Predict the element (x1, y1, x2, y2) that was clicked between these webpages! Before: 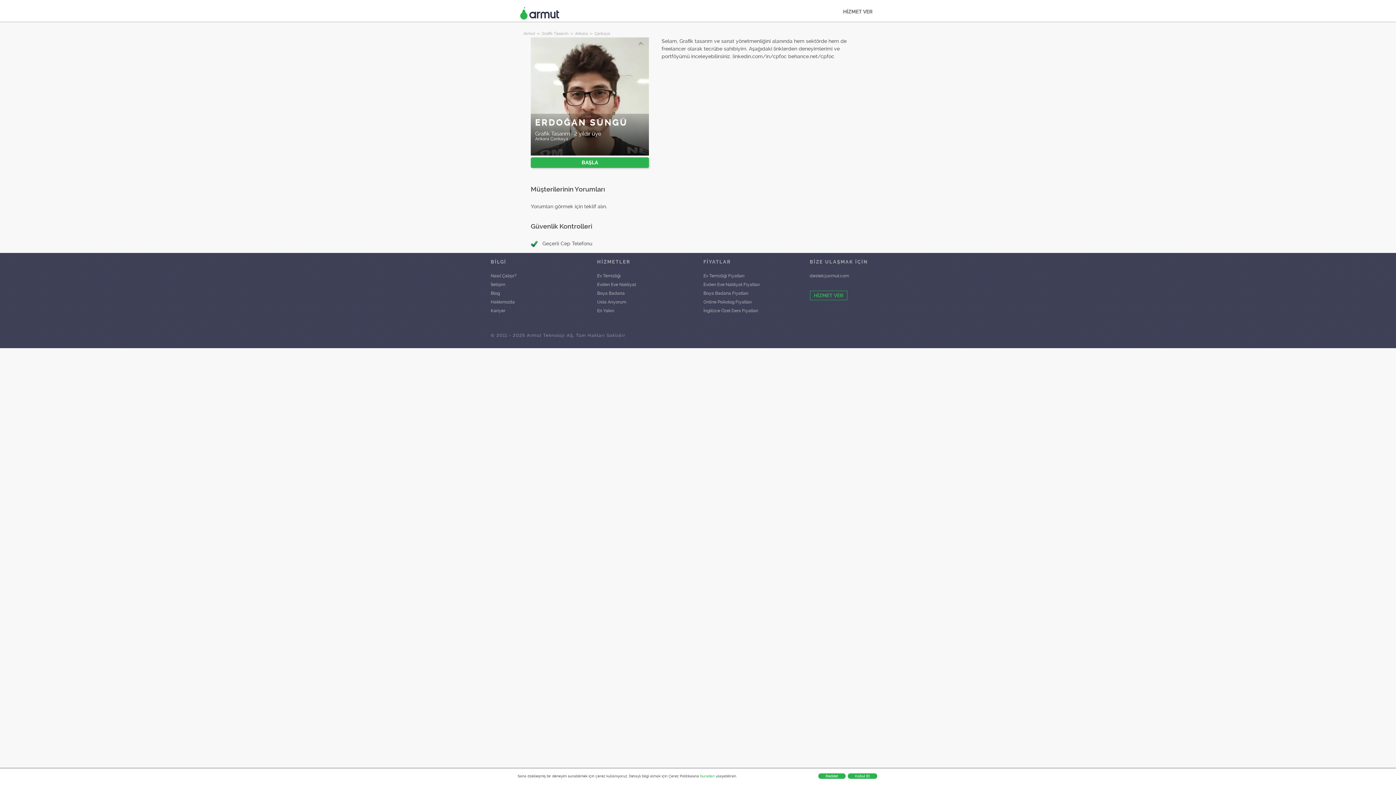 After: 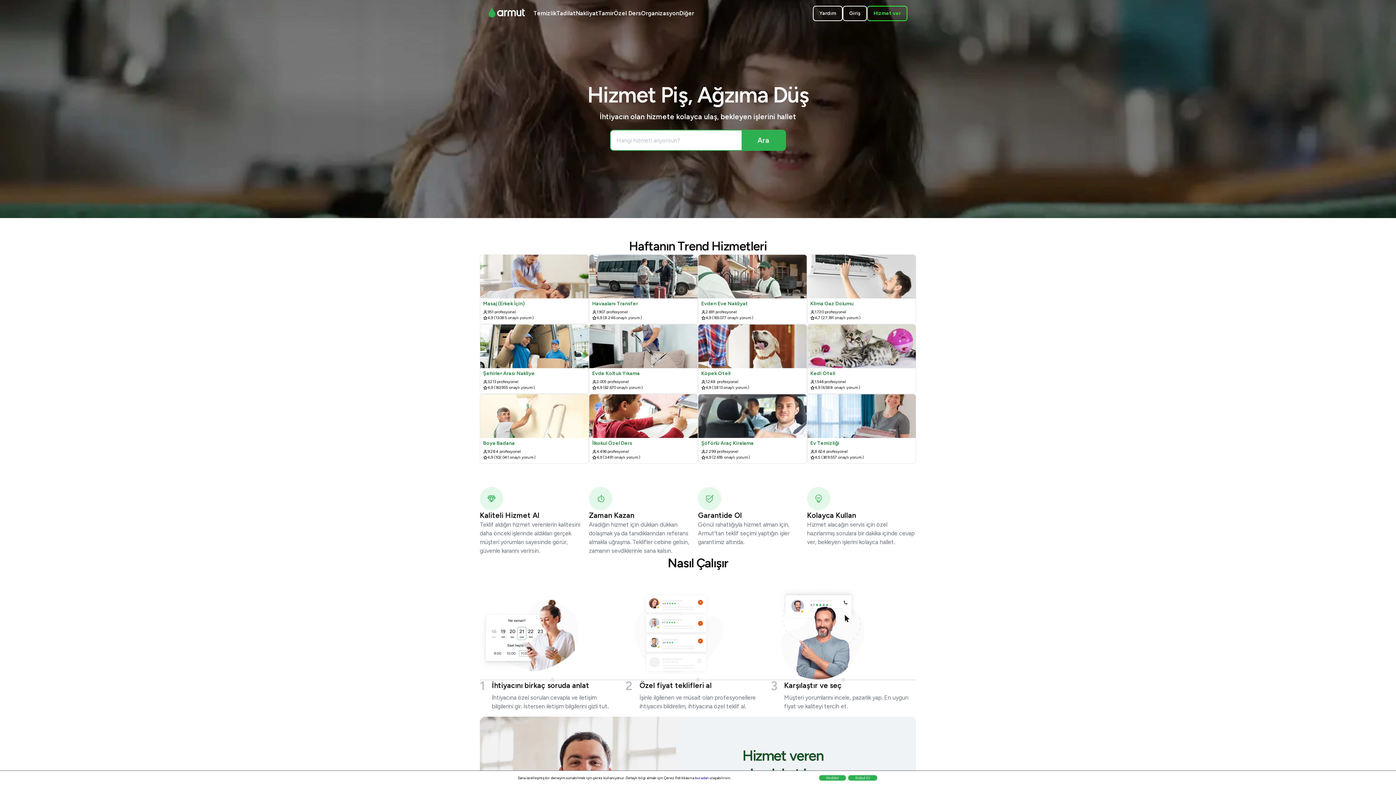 Action: bbox: (490, 320, 545, 328)